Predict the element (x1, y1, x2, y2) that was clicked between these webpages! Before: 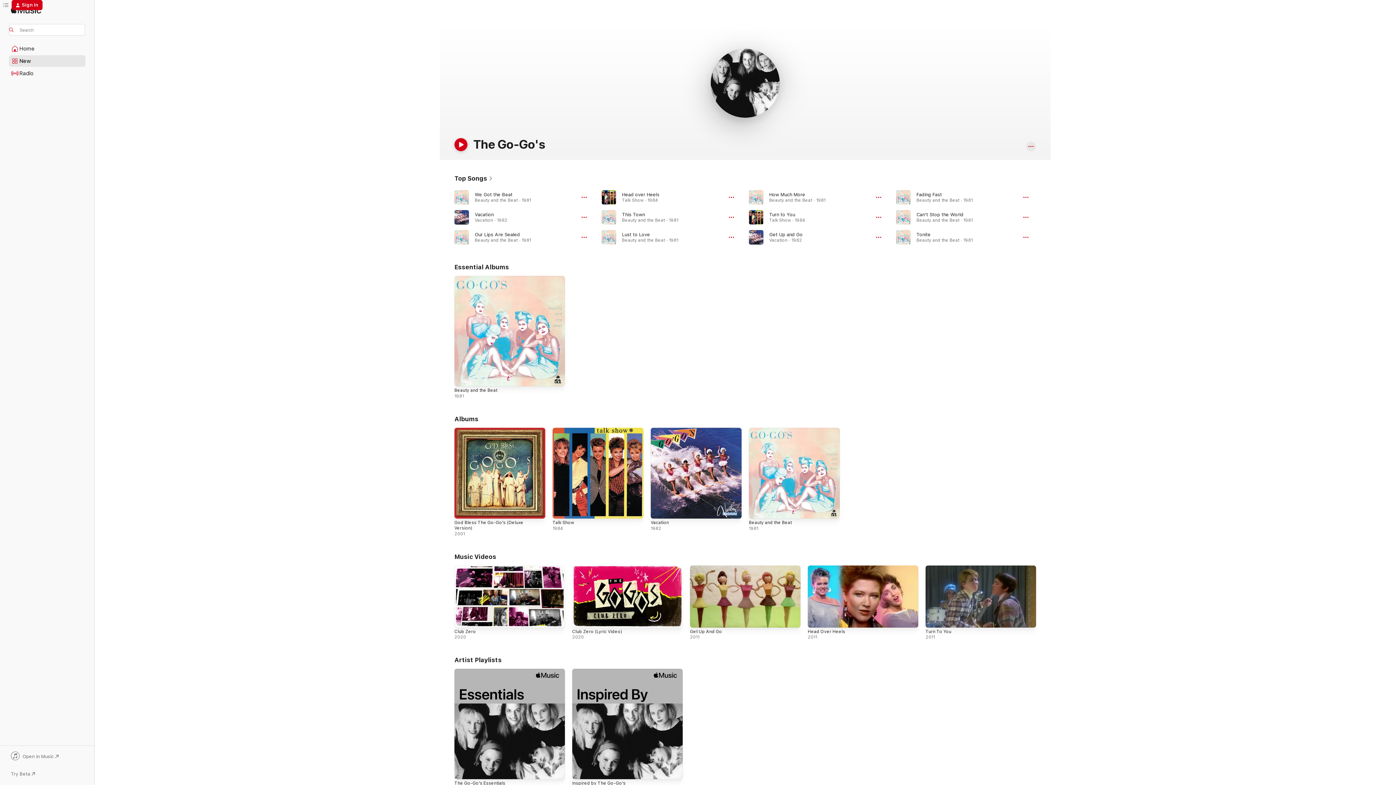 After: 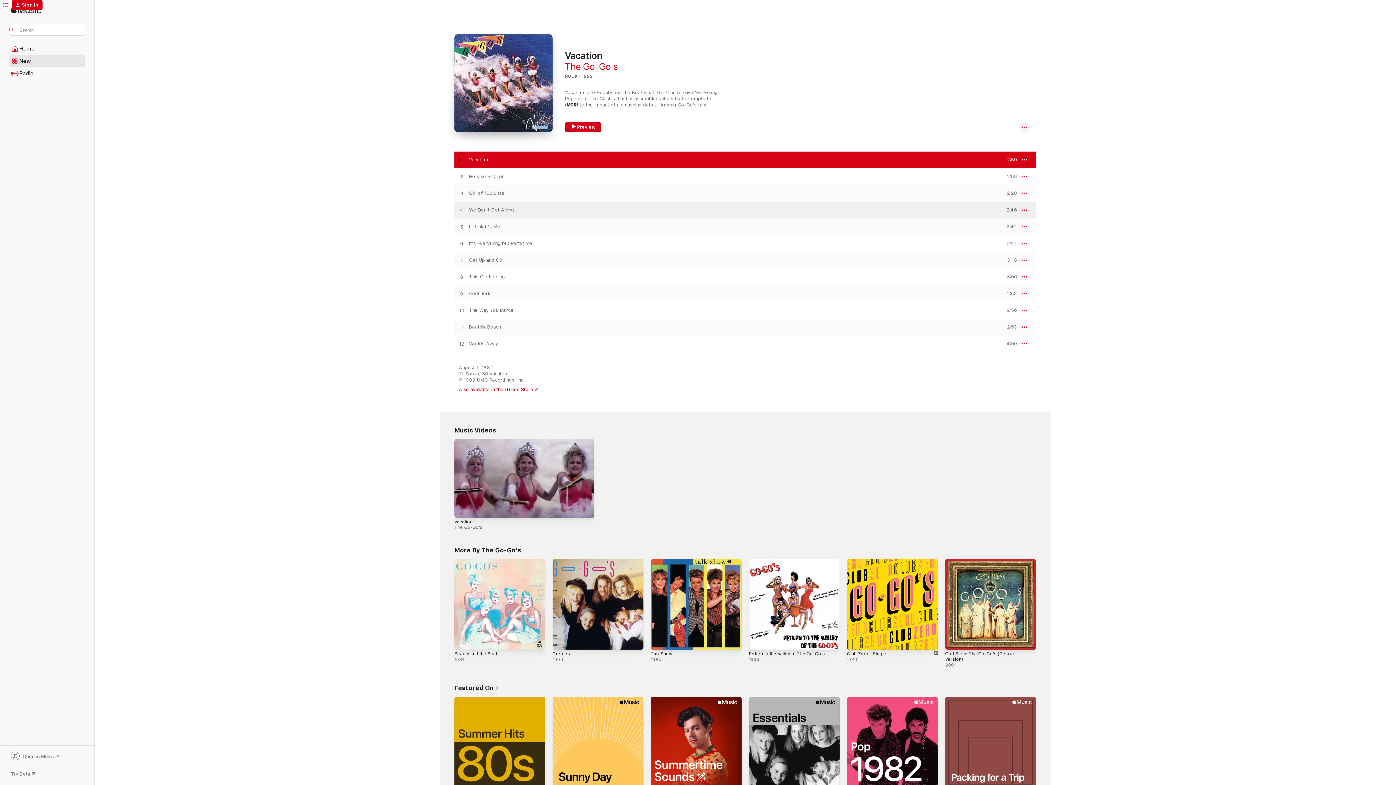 Action: bbox: (474, 211, 493, 217) label: Vacation, By The Go-Go's